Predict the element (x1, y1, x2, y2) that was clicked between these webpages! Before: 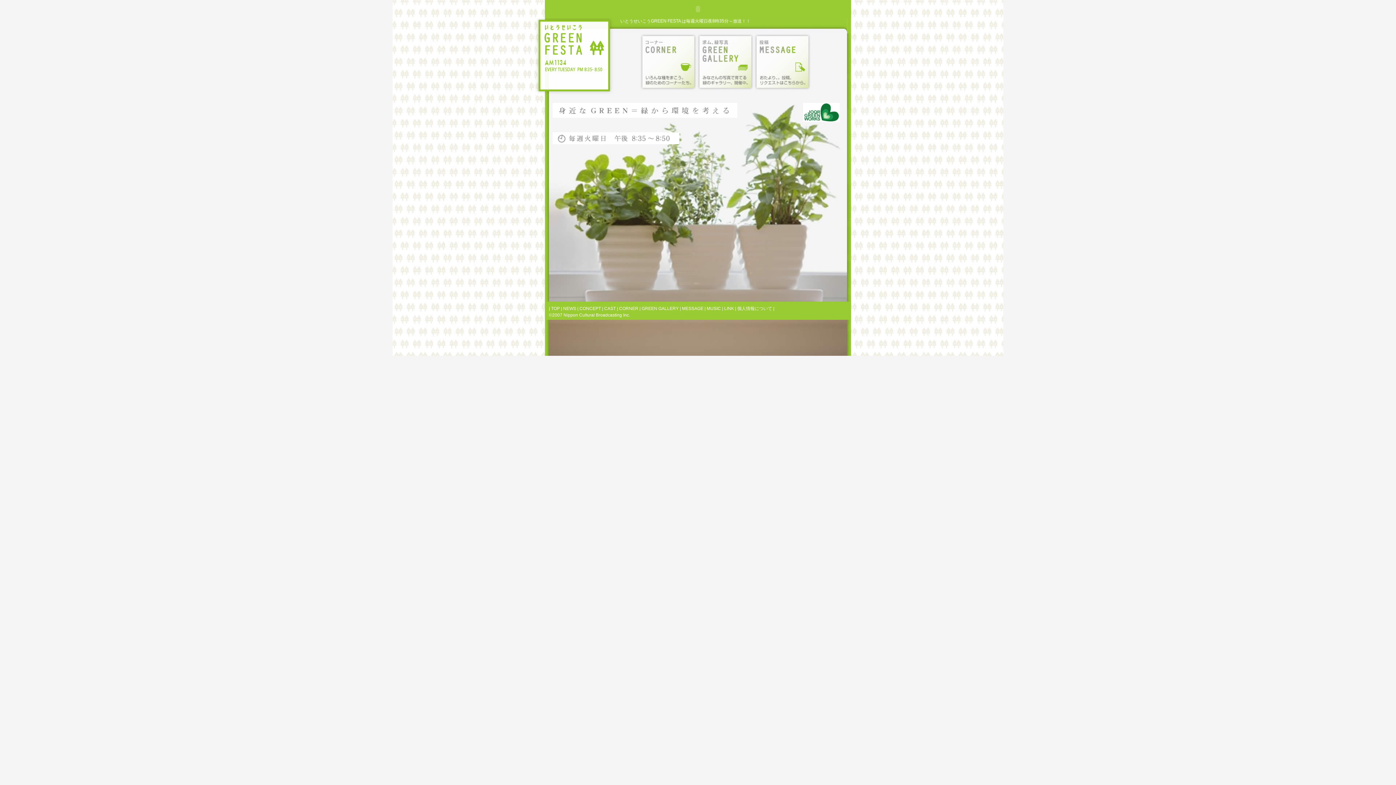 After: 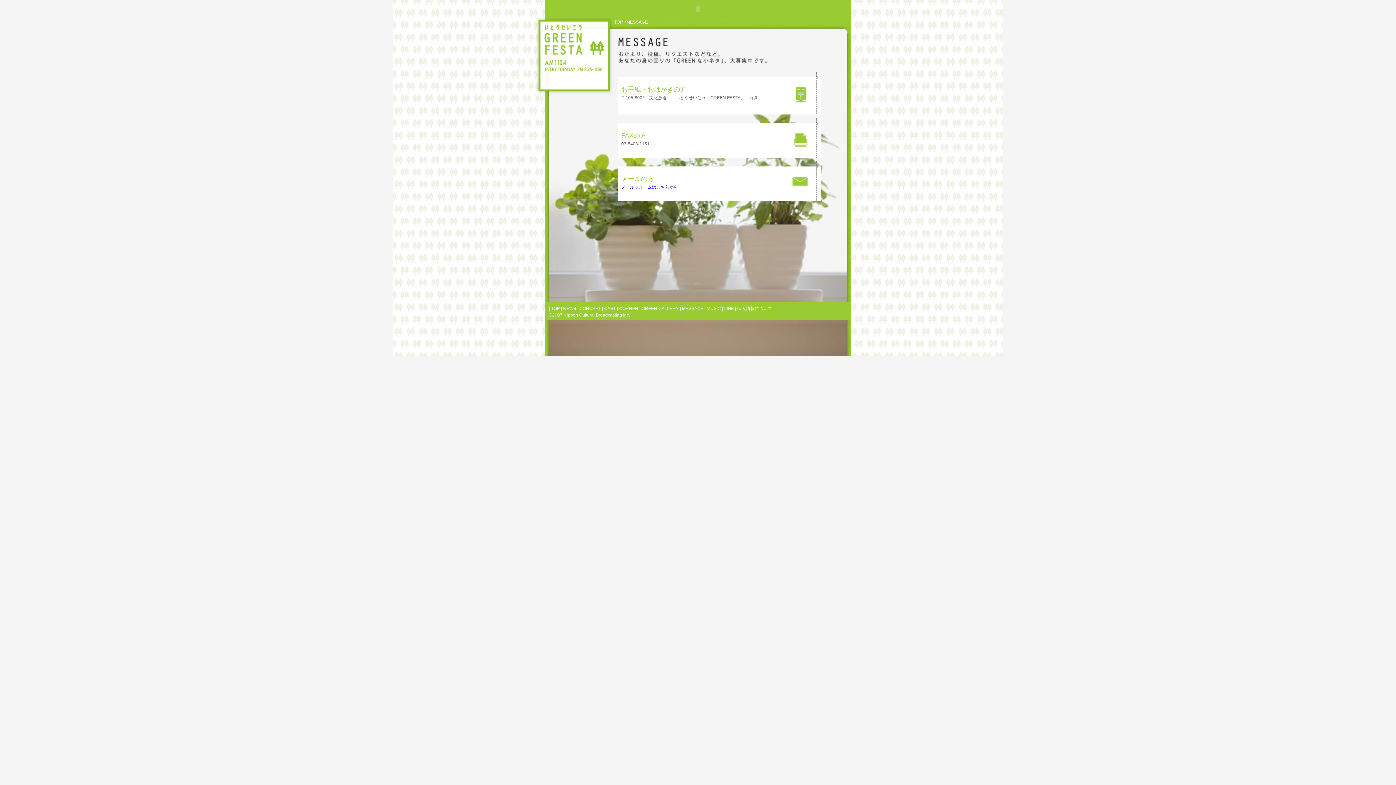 Action: bbox: (754, 85, 811, 91)